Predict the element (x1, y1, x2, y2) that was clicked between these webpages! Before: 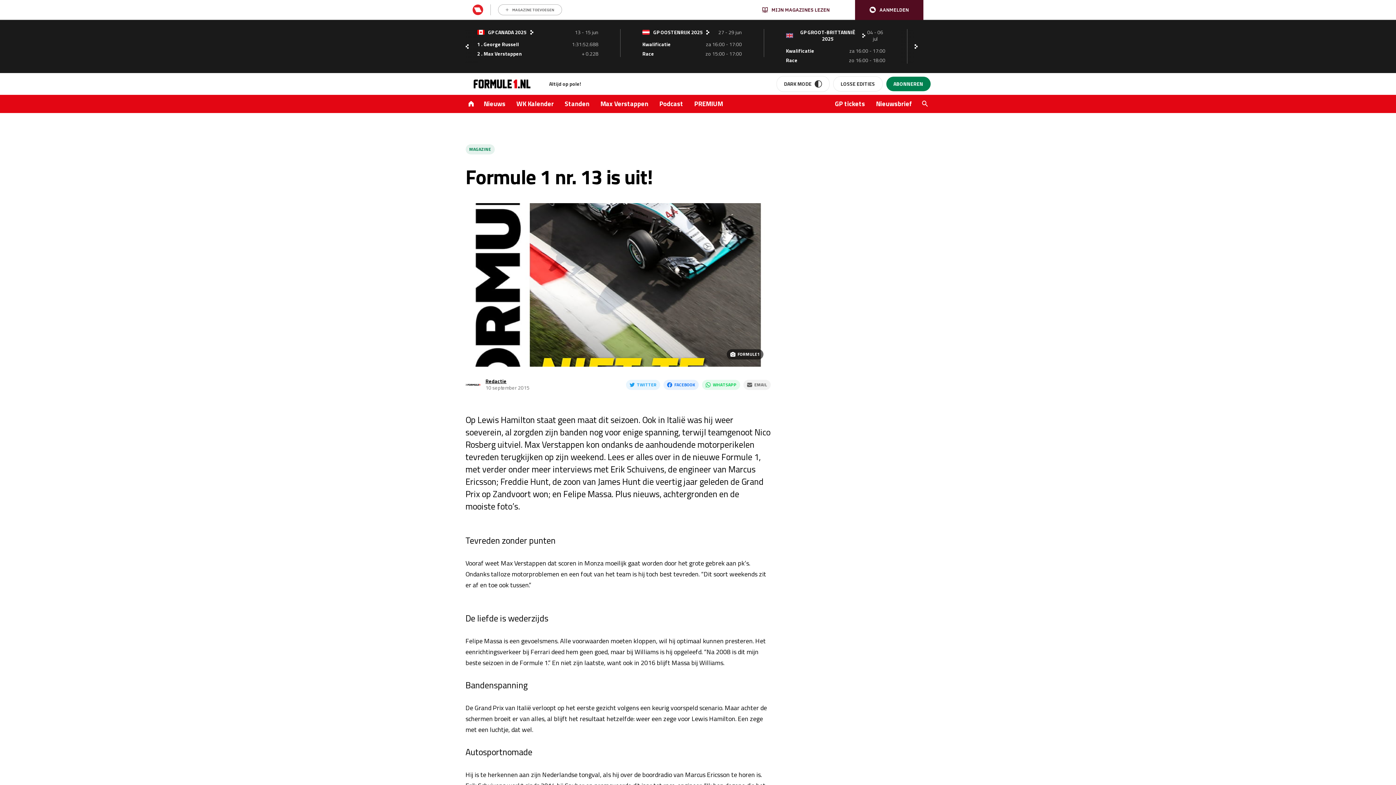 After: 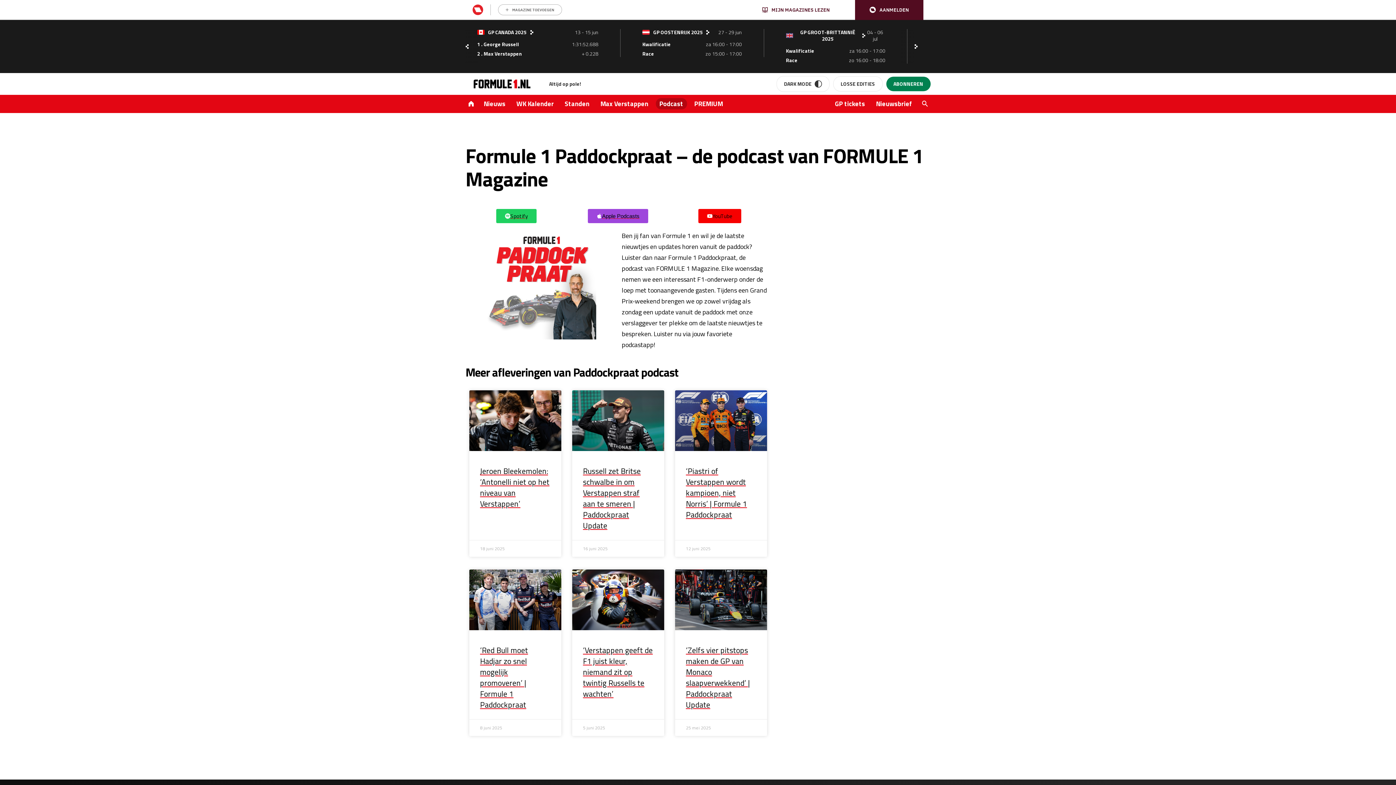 Action: label: Podcast bbox: (655, 98, 687, 109)